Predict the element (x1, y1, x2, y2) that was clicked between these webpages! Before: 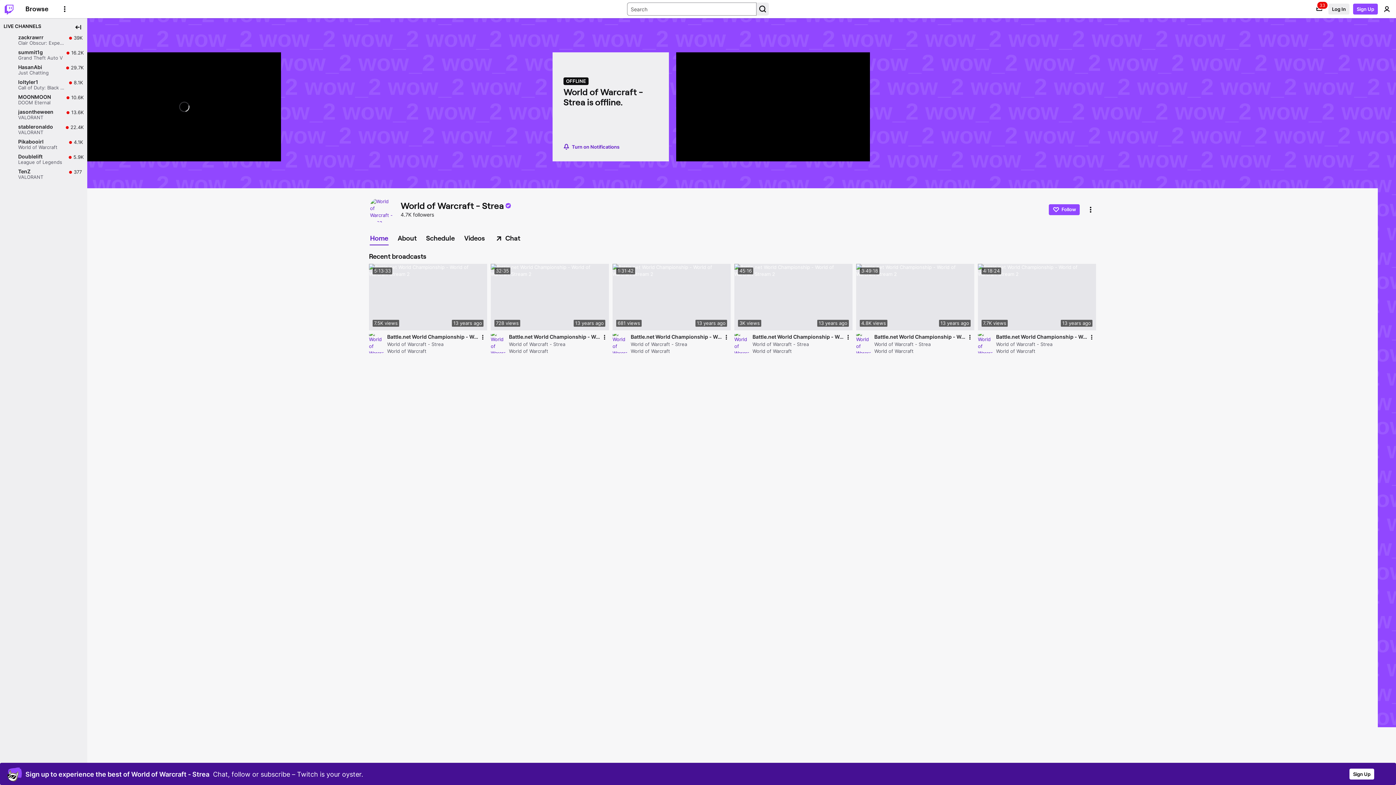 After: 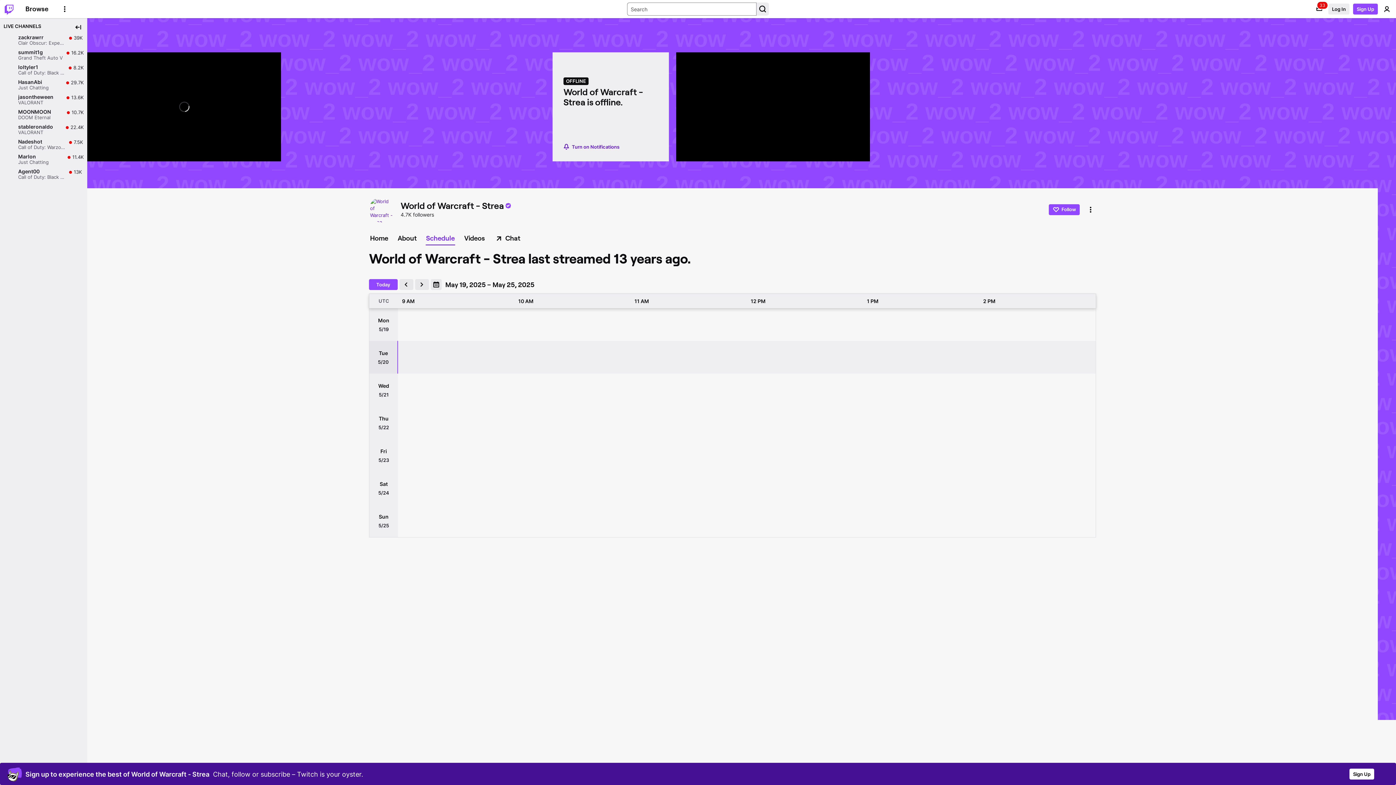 Action: label: Schedule bbox: (422, 232, 458, 244)